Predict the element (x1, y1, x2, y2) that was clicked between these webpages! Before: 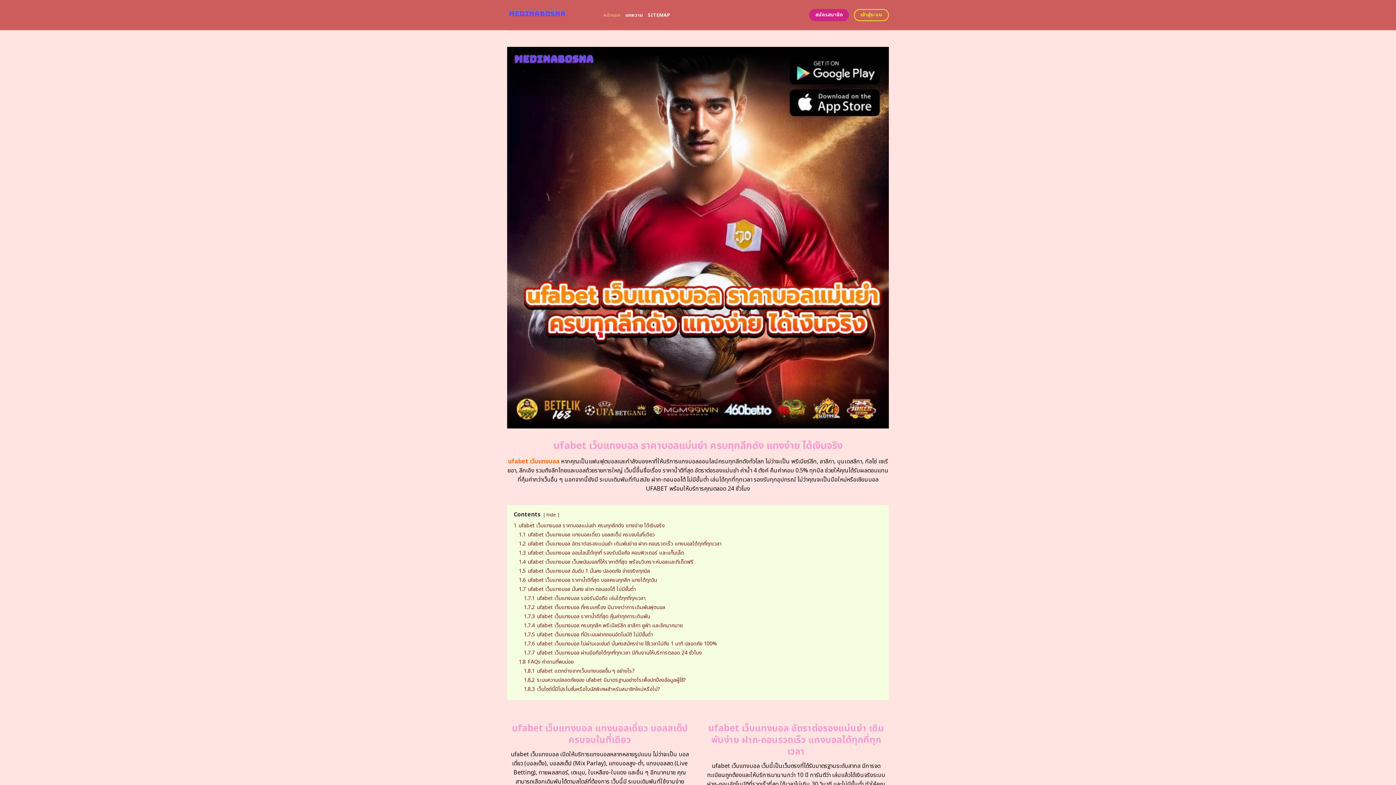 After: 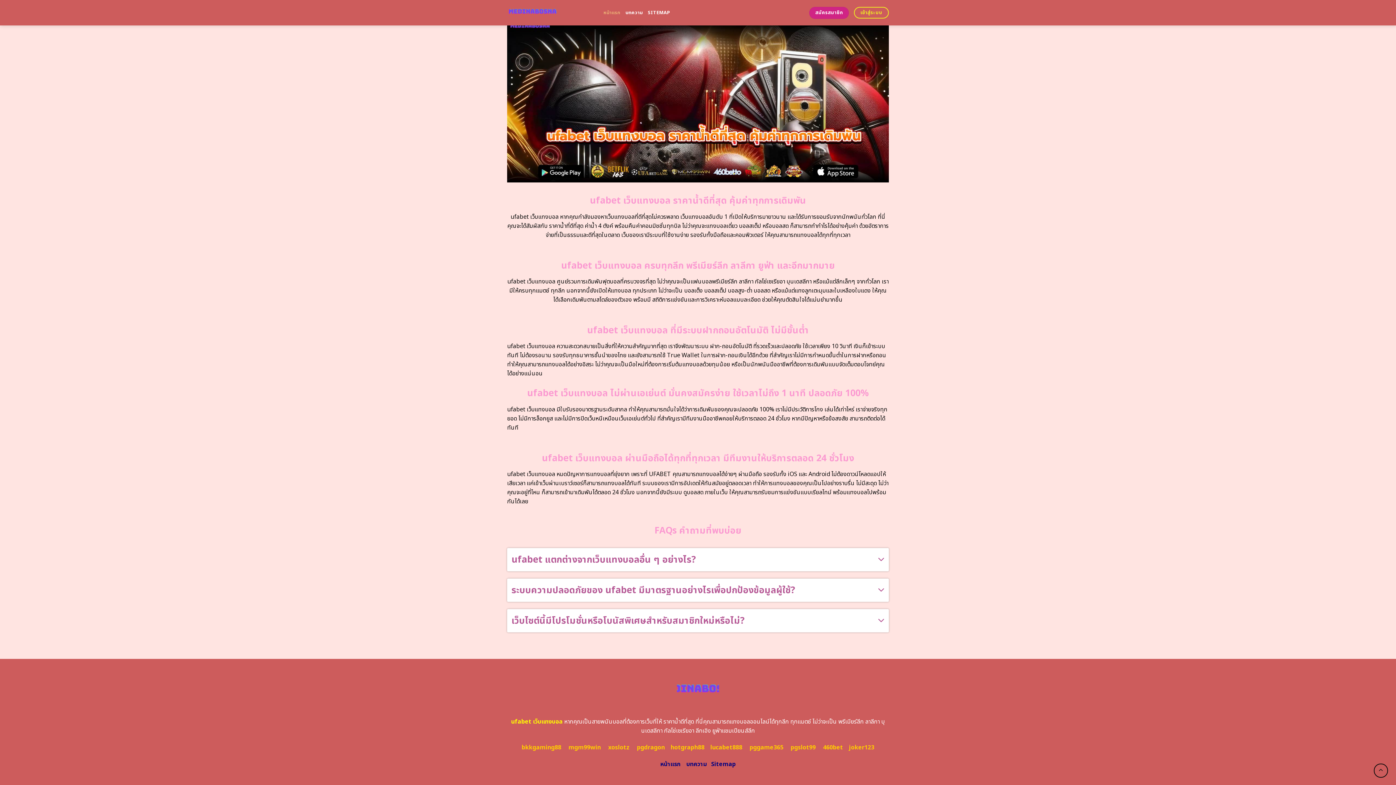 Action: label: 1.8.2 ระบบความปลอดภัยของ ufabet มีมาตรฐานอย่างไรเพื่อปกป้องข้อมูลผู้ใช้? bbox: (524, 676, 686, 684)